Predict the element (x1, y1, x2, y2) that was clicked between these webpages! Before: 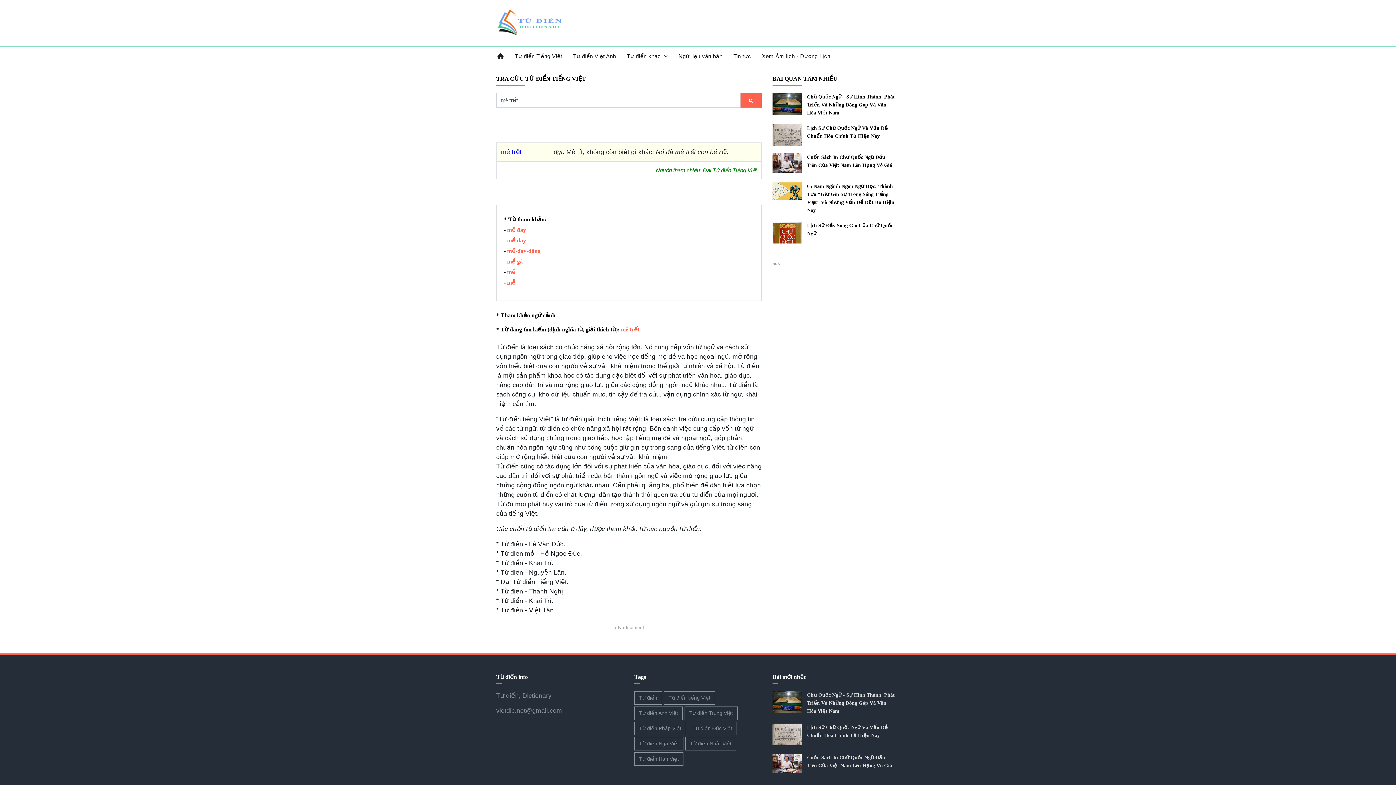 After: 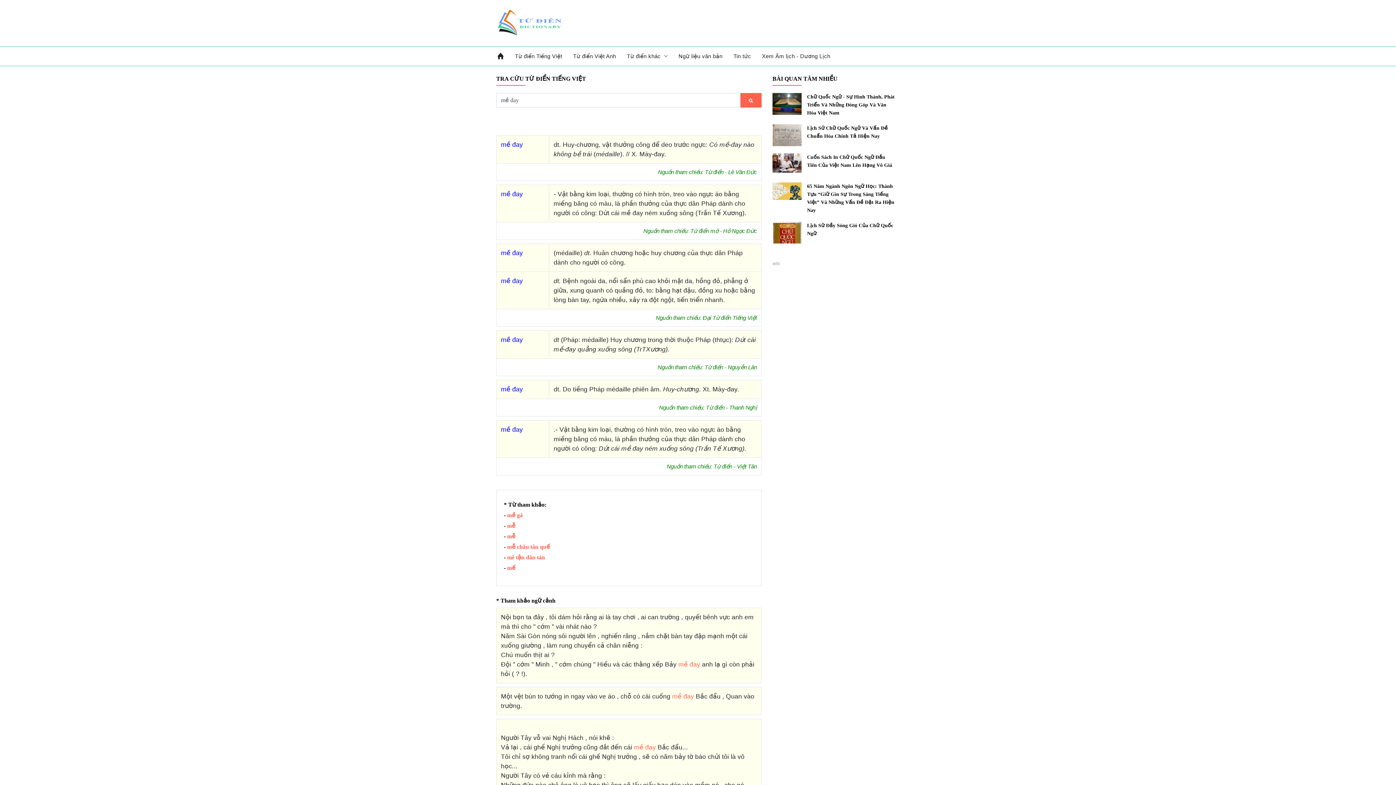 Action: bbox: (507, 237, 526, 243) label: mề đay